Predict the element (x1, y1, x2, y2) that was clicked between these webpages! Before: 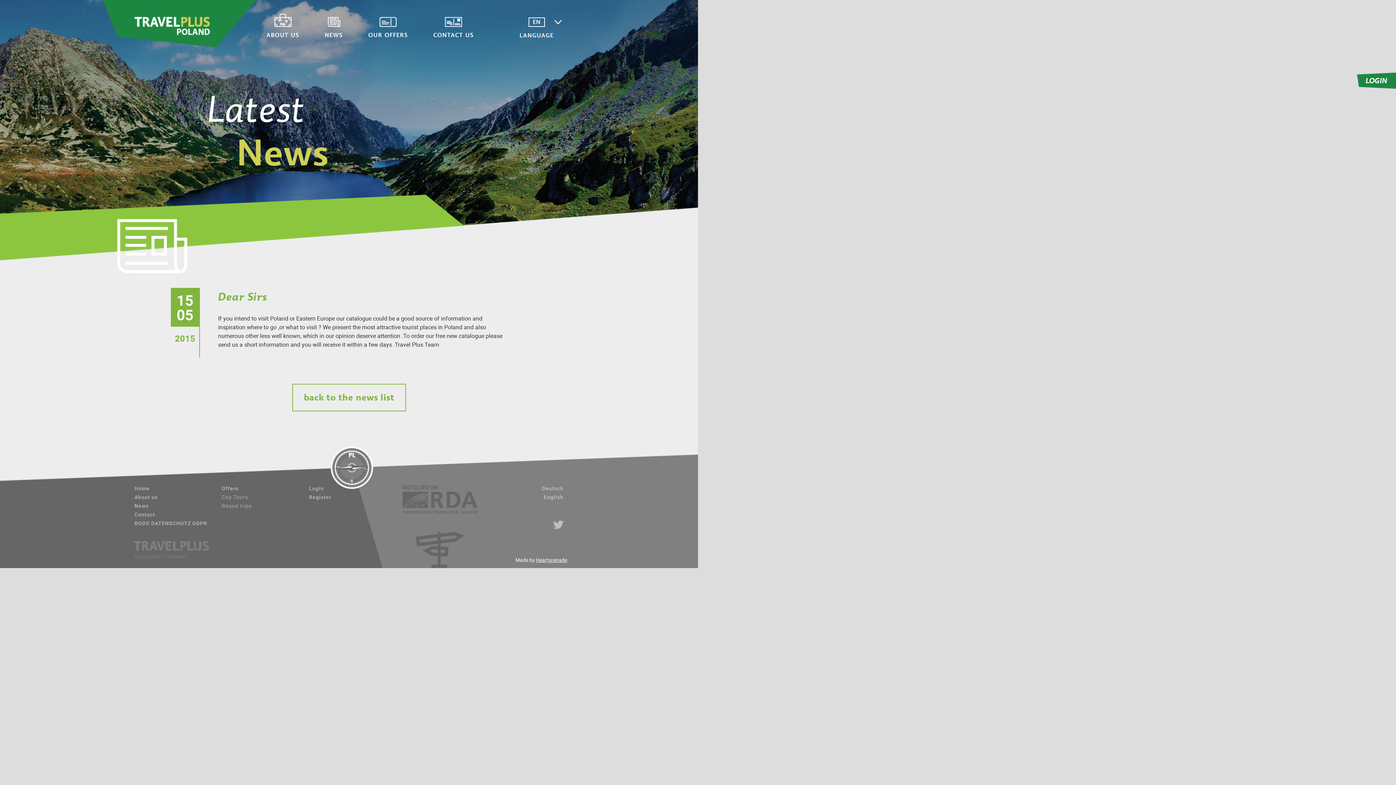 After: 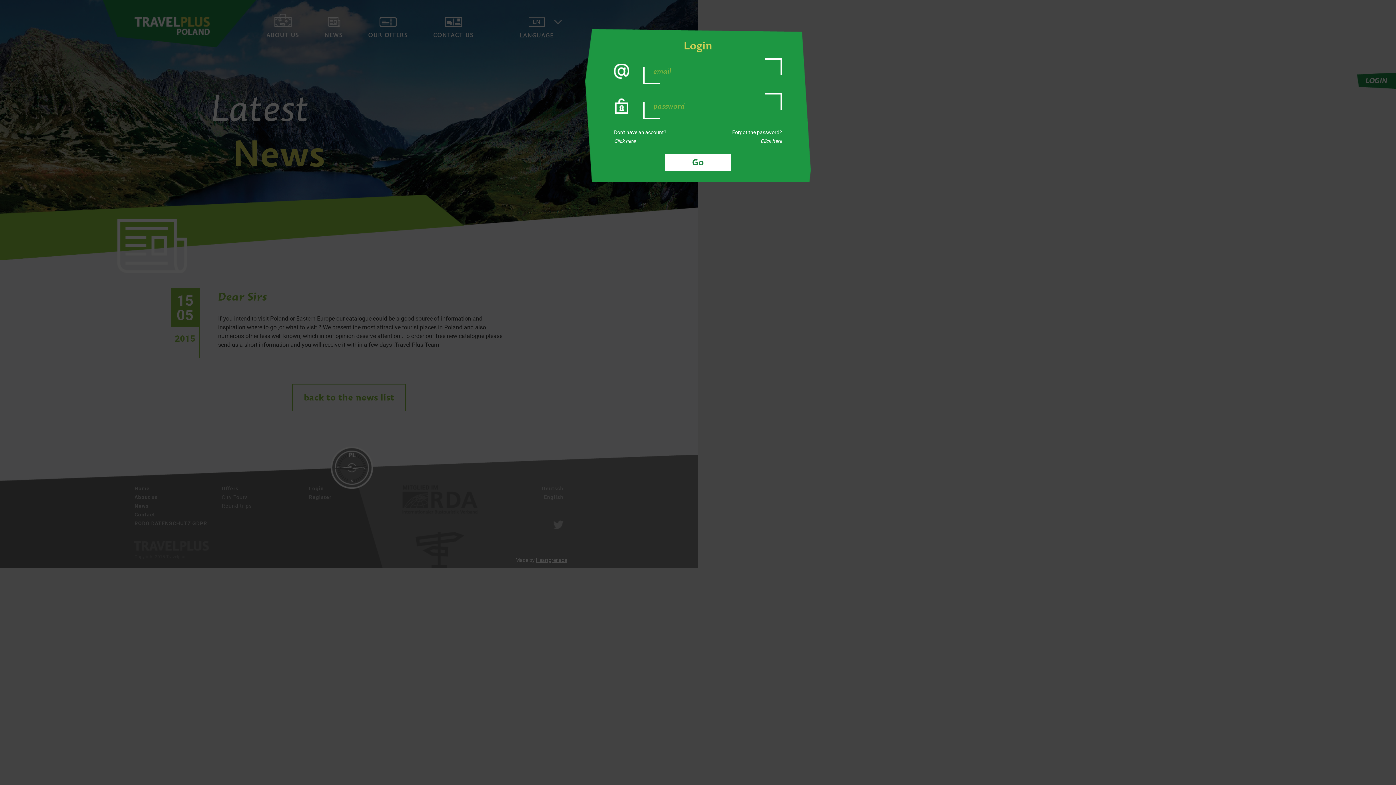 Action: label: Login bbox: (309, 484, 324, 493)